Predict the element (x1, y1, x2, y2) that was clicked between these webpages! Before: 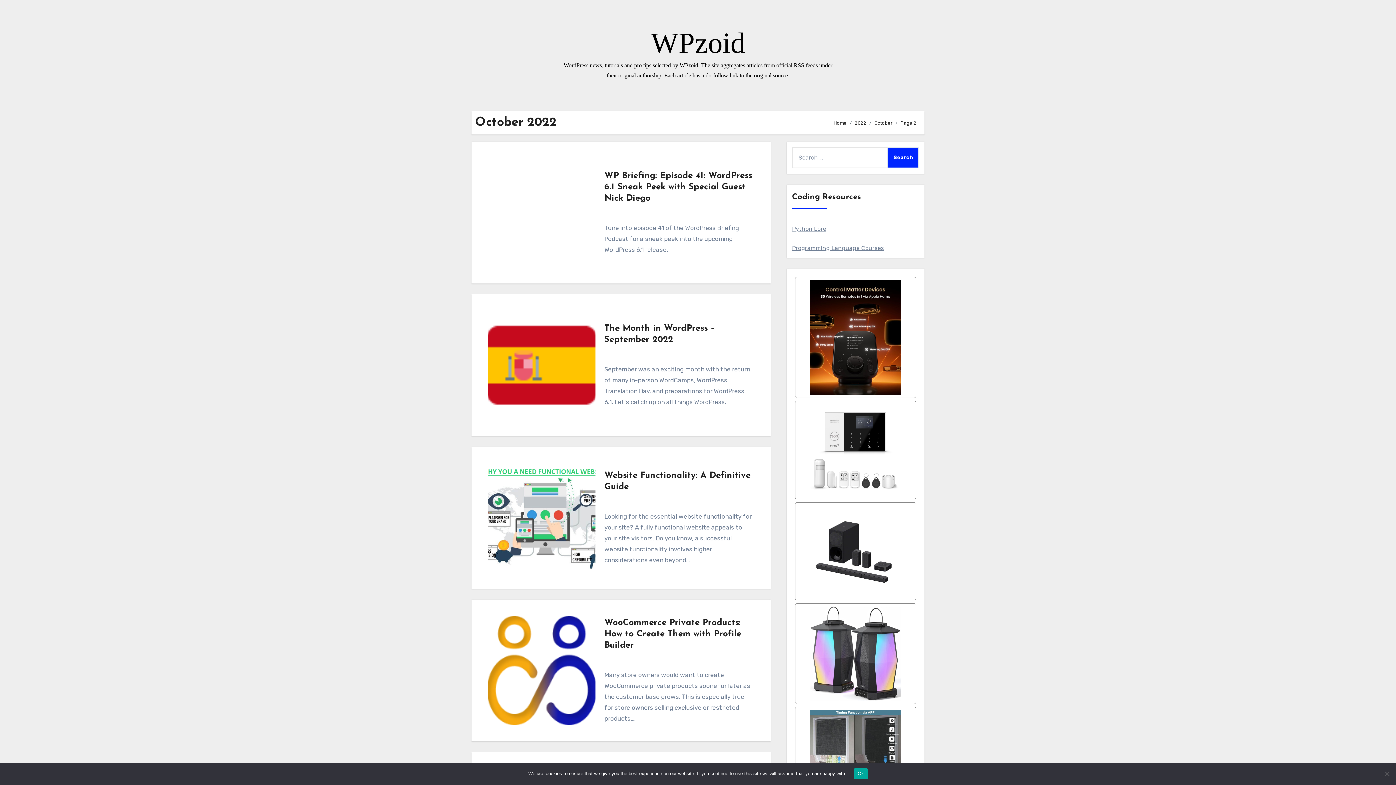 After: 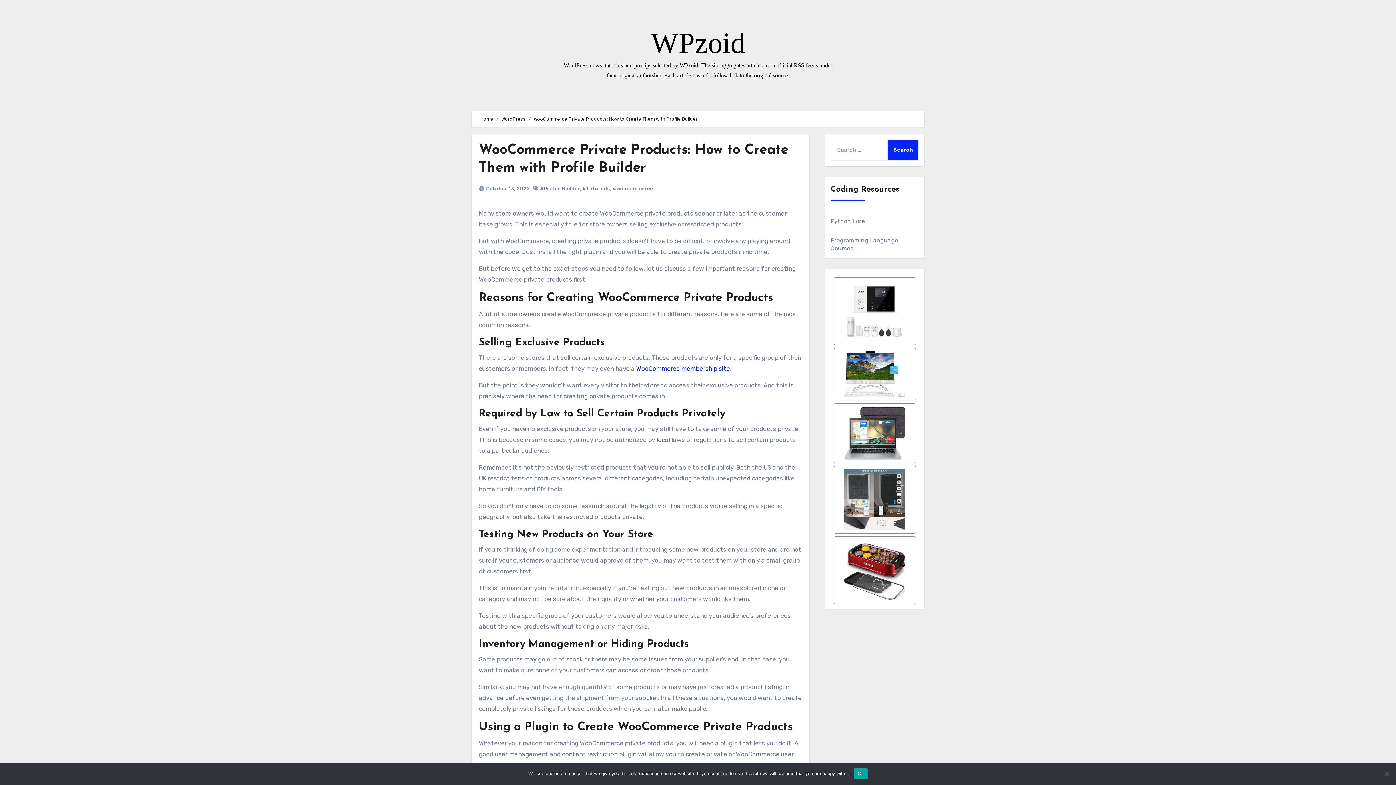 Action: label: WooCommerce Private Products: How to Create Them with Profile Builder bbox: (604, 618, 741, 650)